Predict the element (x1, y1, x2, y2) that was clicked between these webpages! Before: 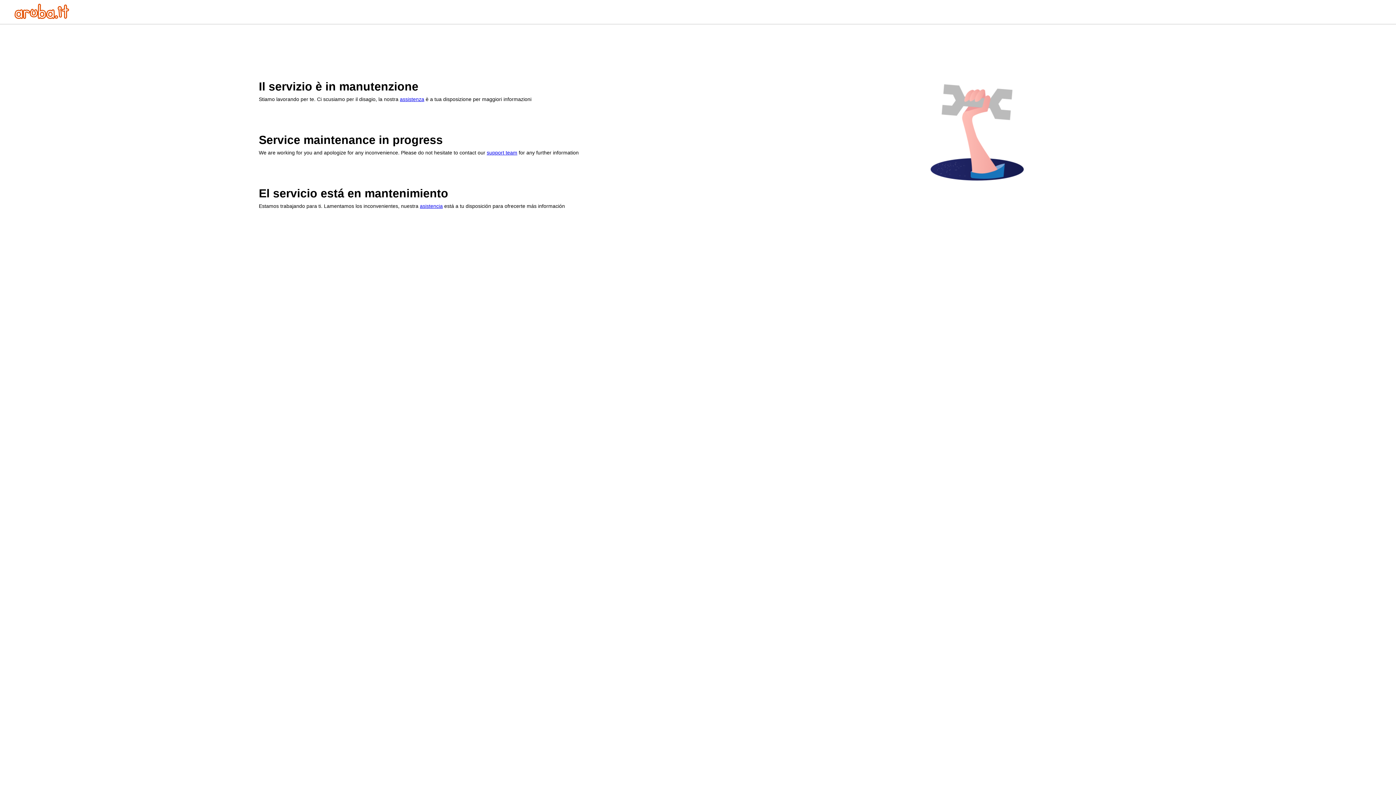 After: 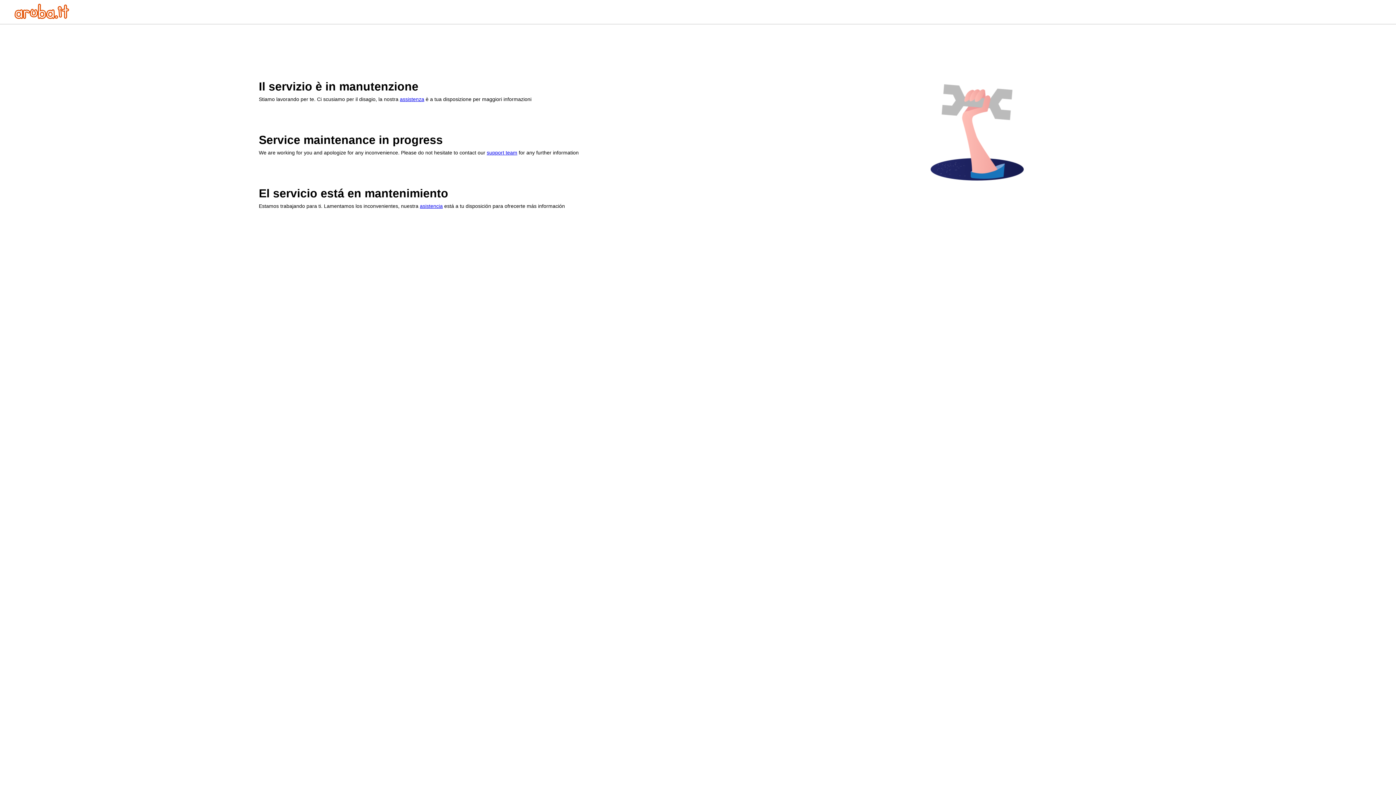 Action: bbox: (14, 13, 69, 20)